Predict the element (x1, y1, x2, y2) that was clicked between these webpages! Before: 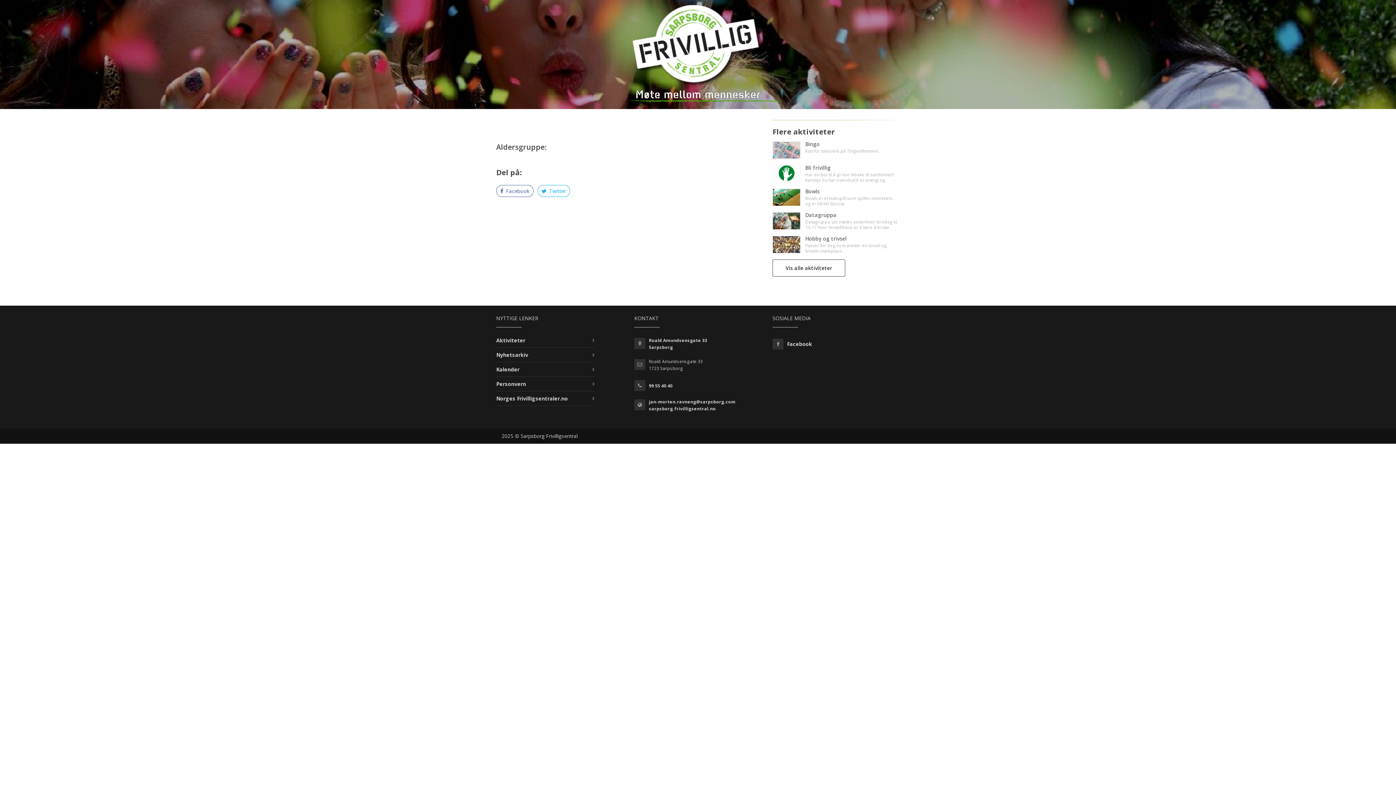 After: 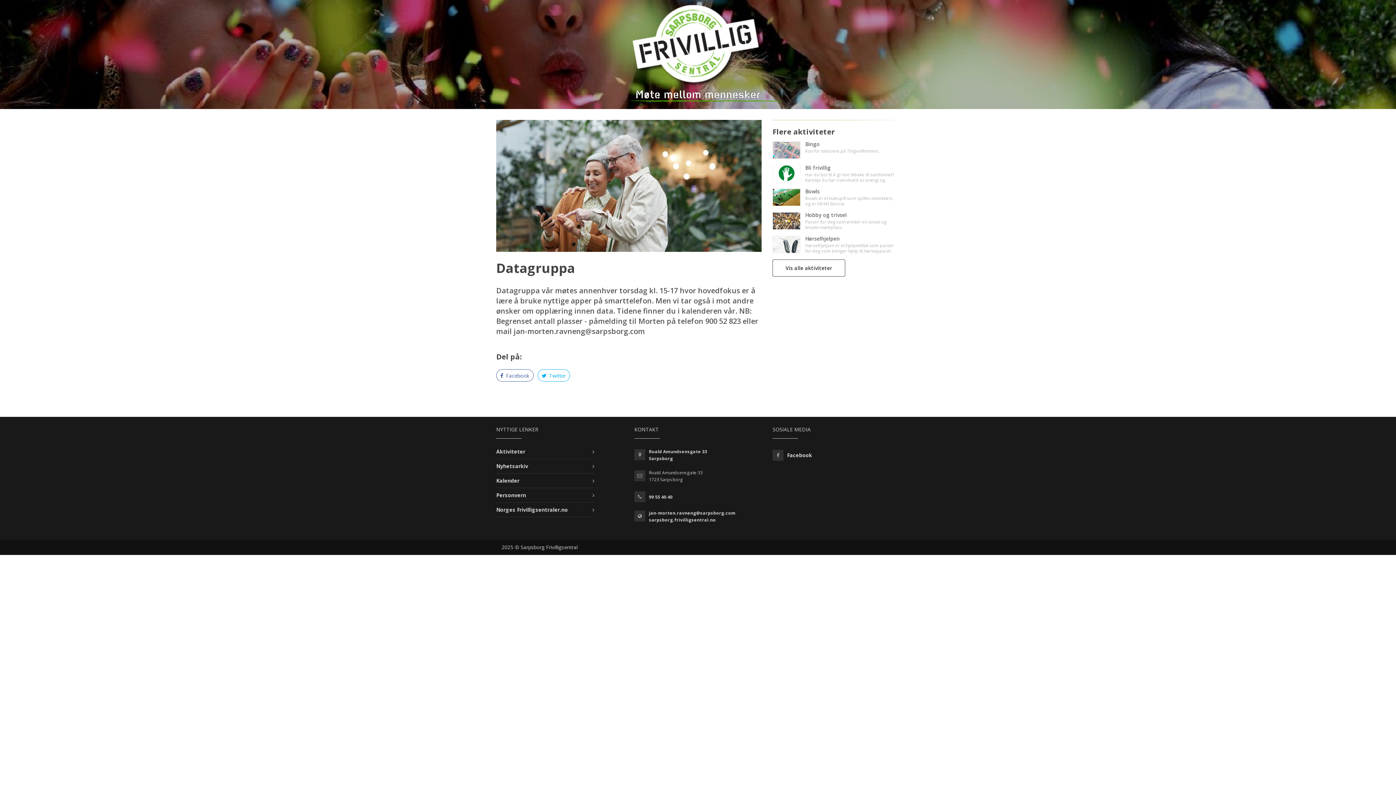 Action: label: Datagruppa

Datagruppa vår møtes annenhver torsdag kl. 15-17 hvor hovedfokus er å lære å bruke nyttige apper på smarttelefon. Men vi tar også i mot andre ønsker om opplæring innen data. Tidene finner du i kalenderen vår. NB: Begrenset antall plasser - påmelding til Morten på telefon 900 52 823 eller mail jan-morten.ravneng@sarpsborg.com bbox: (772, 212, 900, 230)